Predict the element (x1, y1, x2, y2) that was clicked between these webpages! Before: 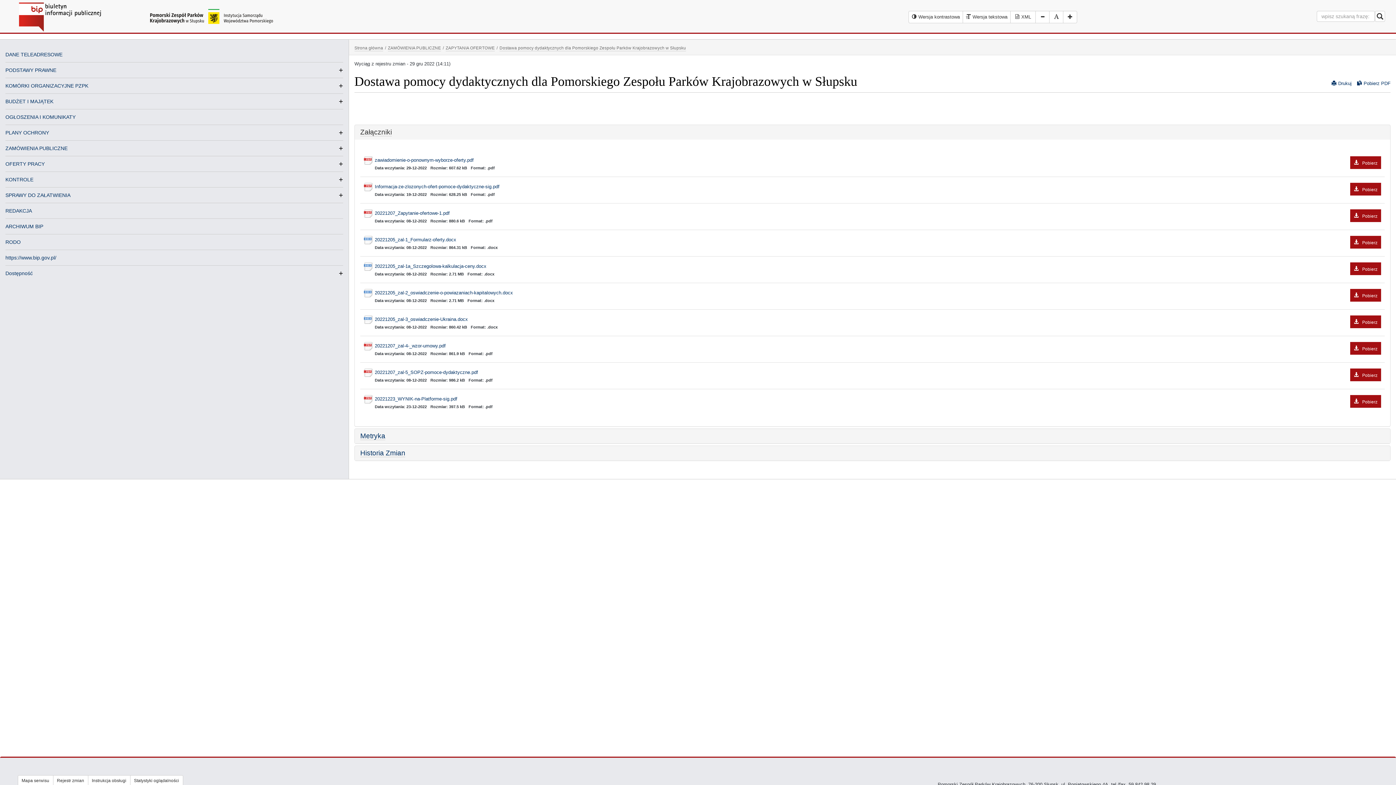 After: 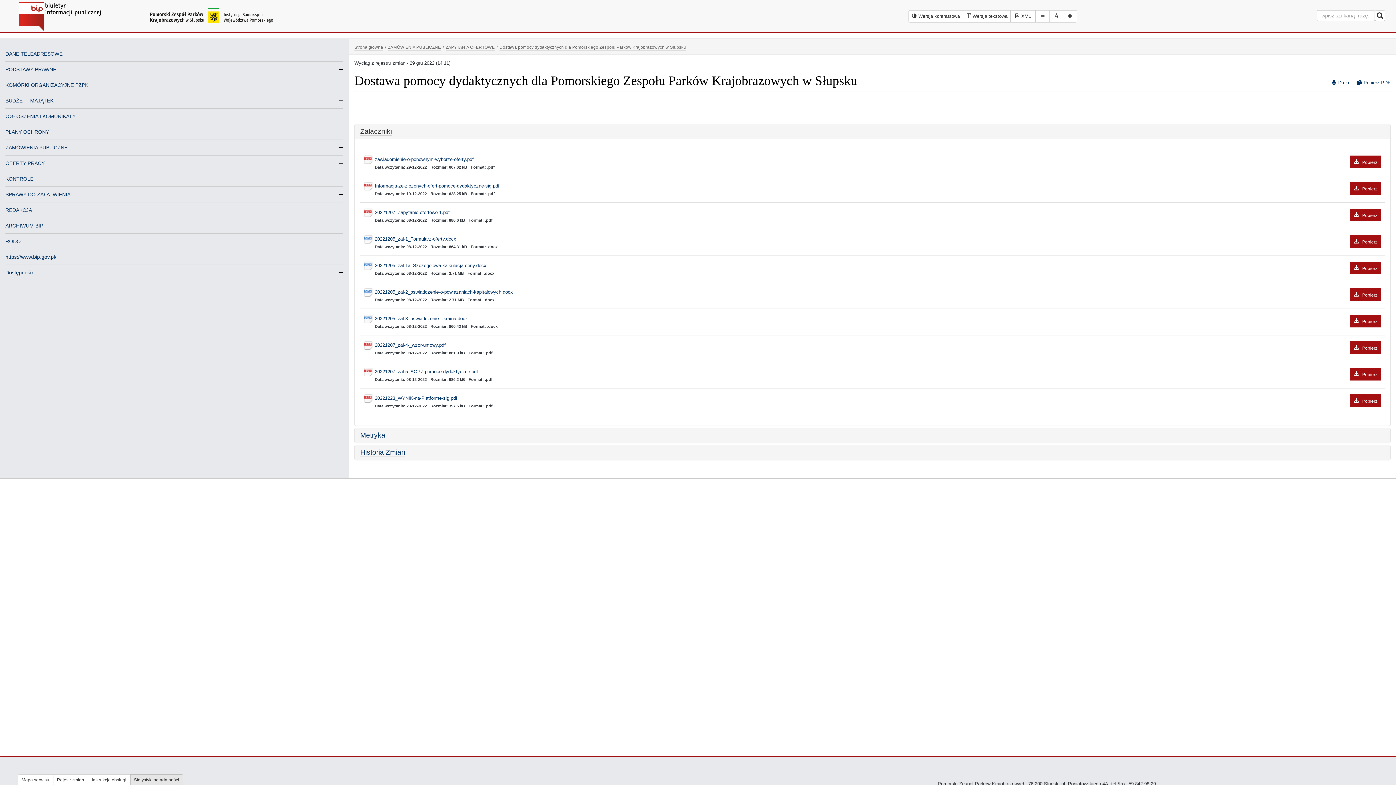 Action: label: Statystyki oglądalności bbox: (130, 775, 183, 786)